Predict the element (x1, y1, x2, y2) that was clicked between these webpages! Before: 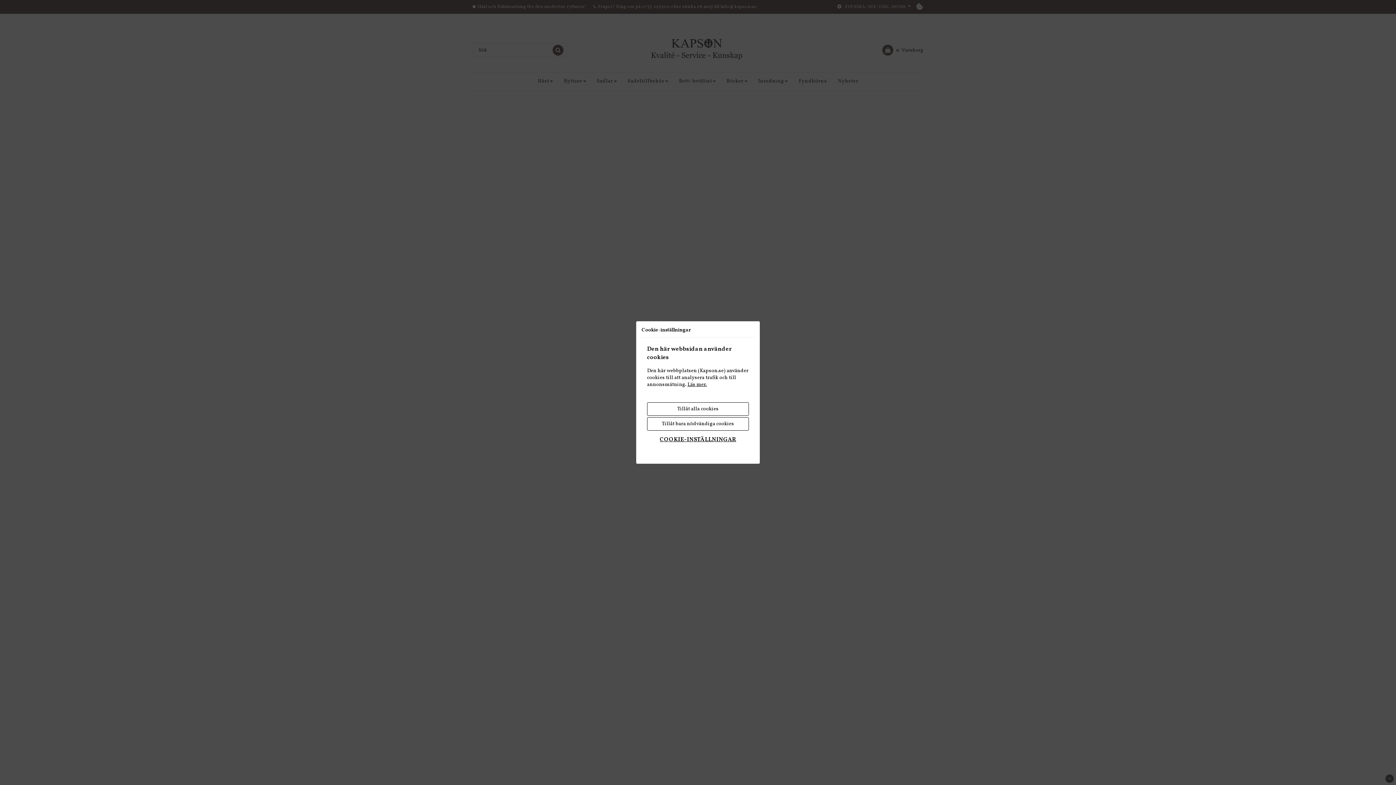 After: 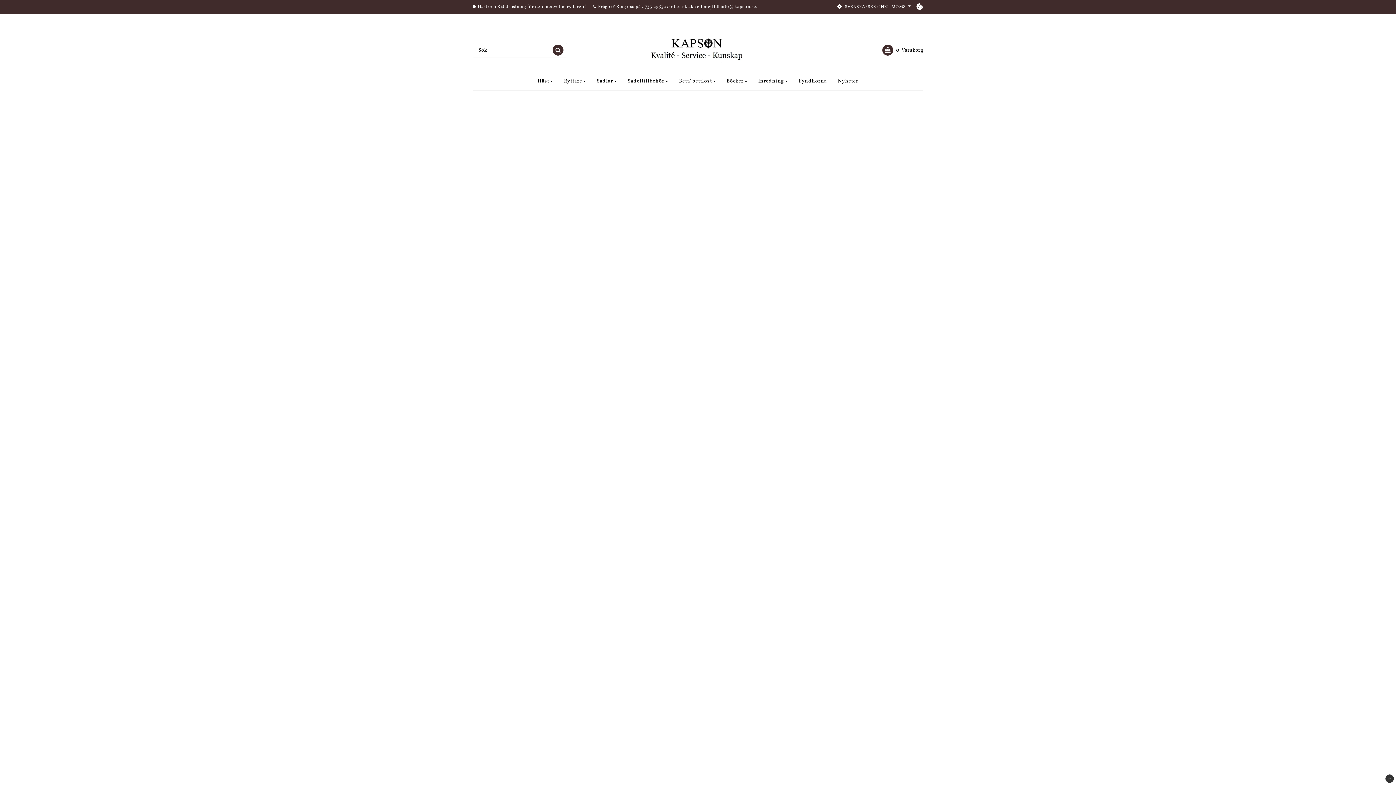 Action: bbox: (647, 417, 749, 430) label: Tillåt bara nödvändiga cookies